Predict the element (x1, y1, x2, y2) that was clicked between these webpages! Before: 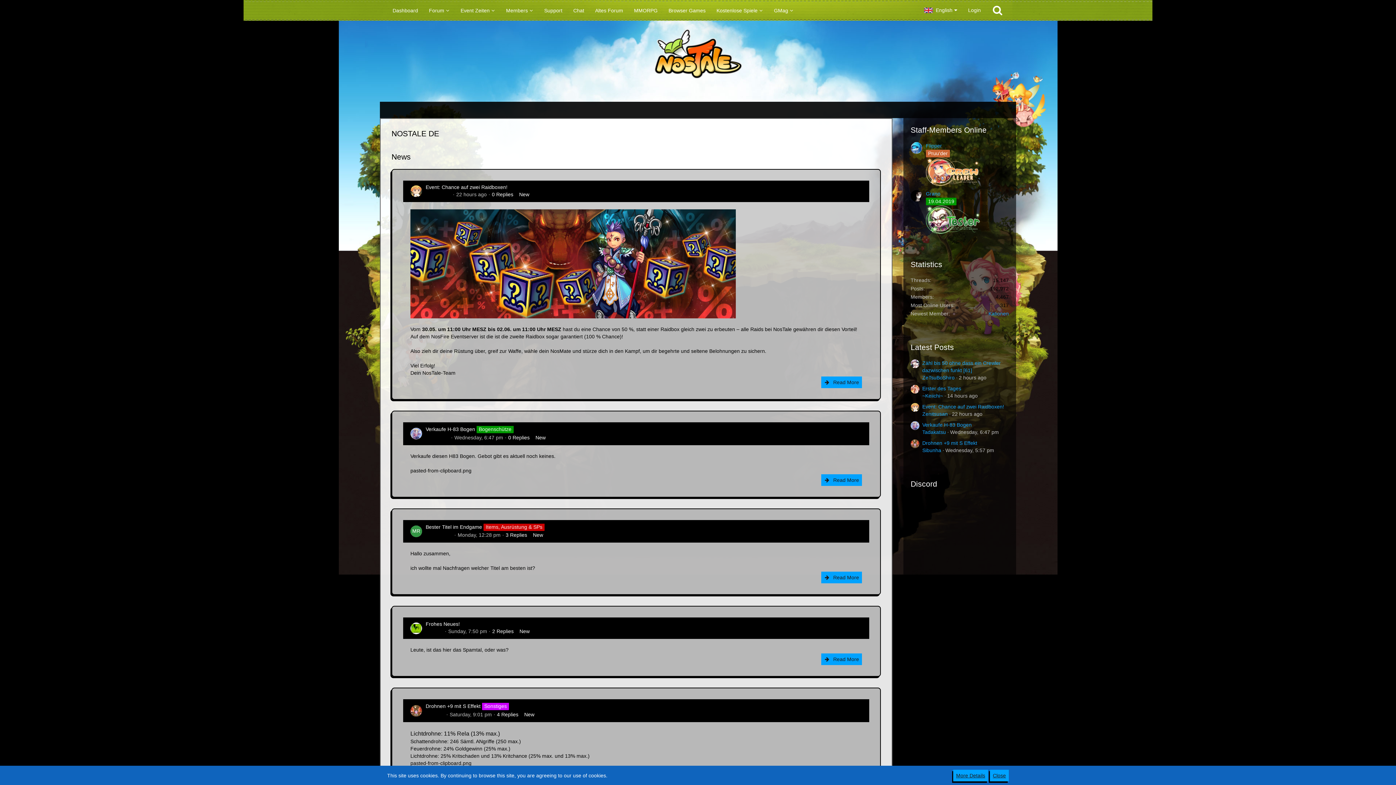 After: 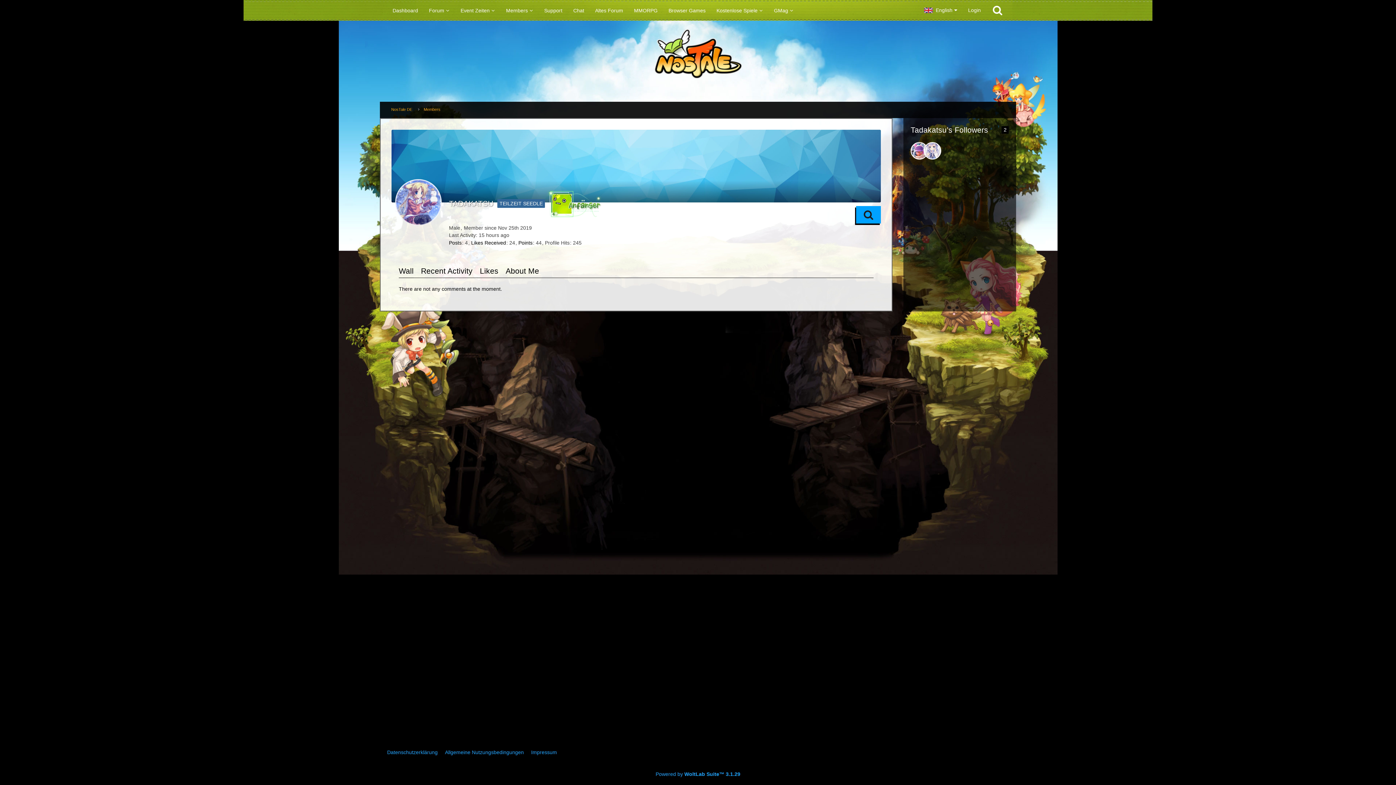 Action: label: Tadakatsu bbox: (922, 429, 946, 435)